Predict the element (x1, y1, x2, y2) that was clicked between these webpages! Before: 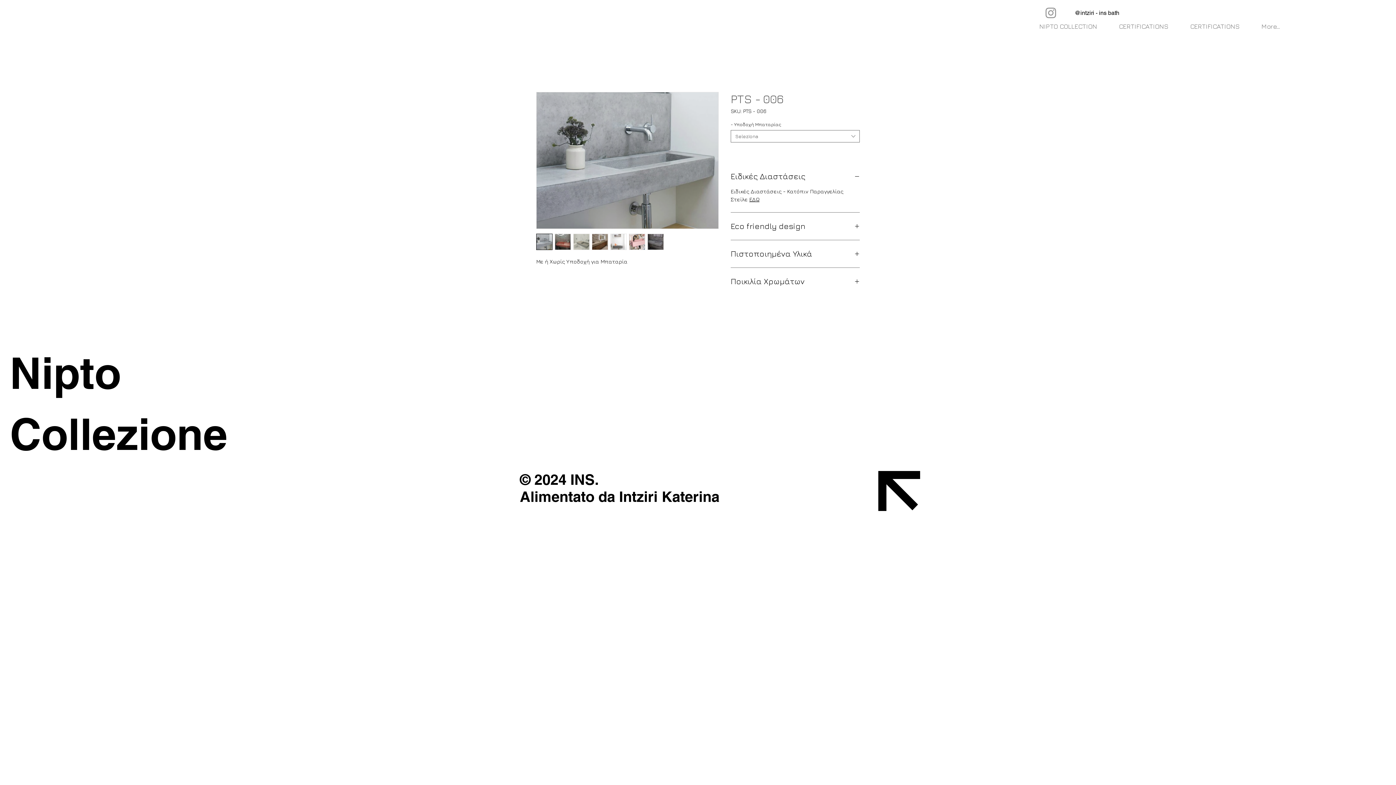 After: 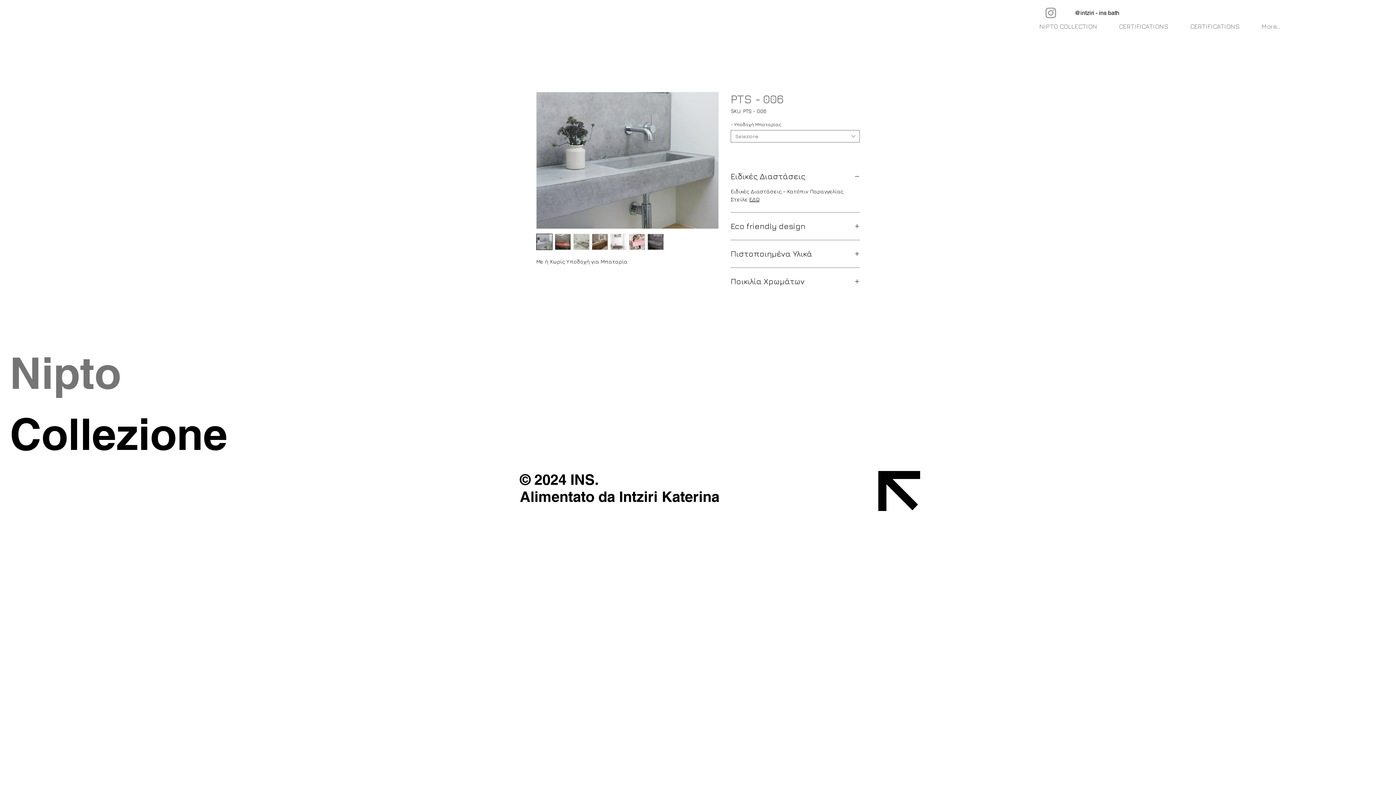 Action: bbox: (9, 342, 290, 403) label: Nipto